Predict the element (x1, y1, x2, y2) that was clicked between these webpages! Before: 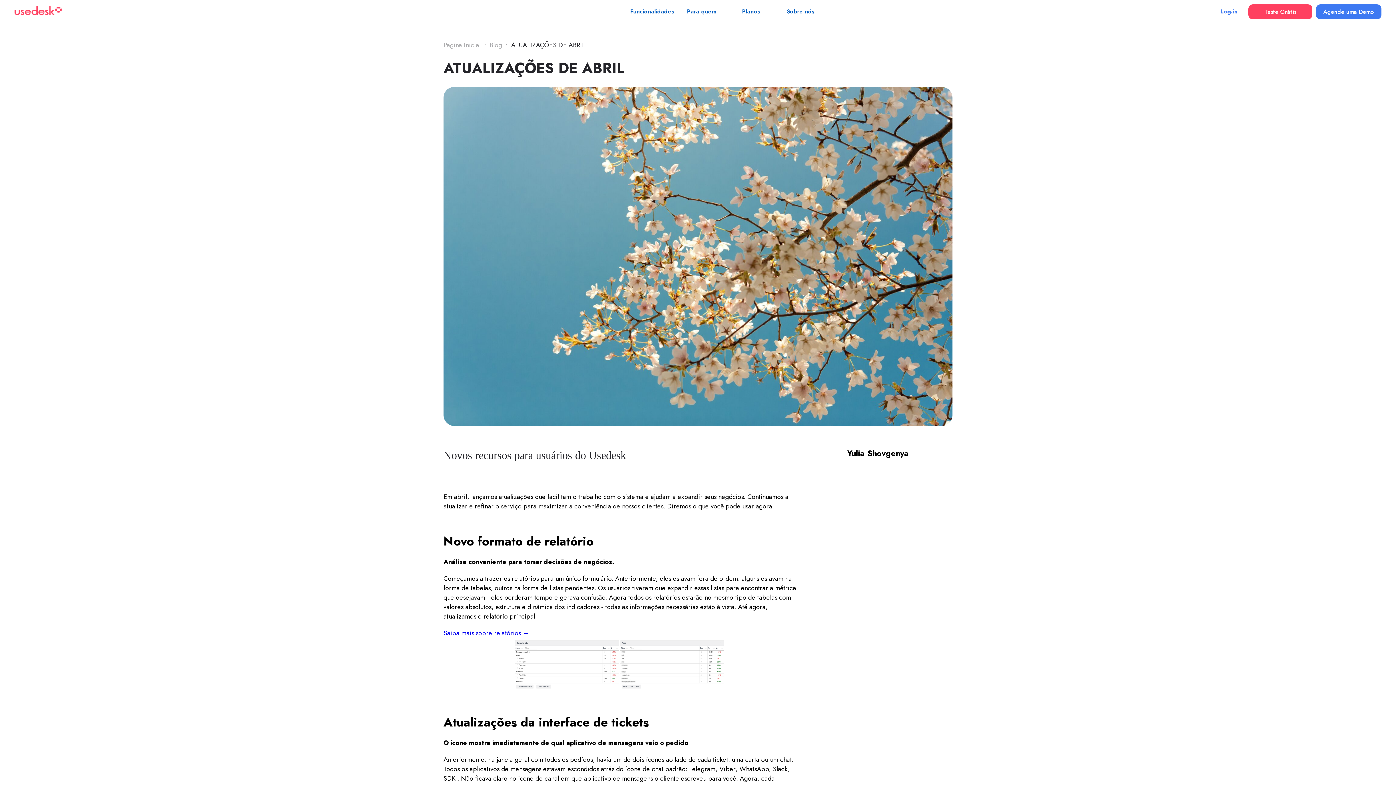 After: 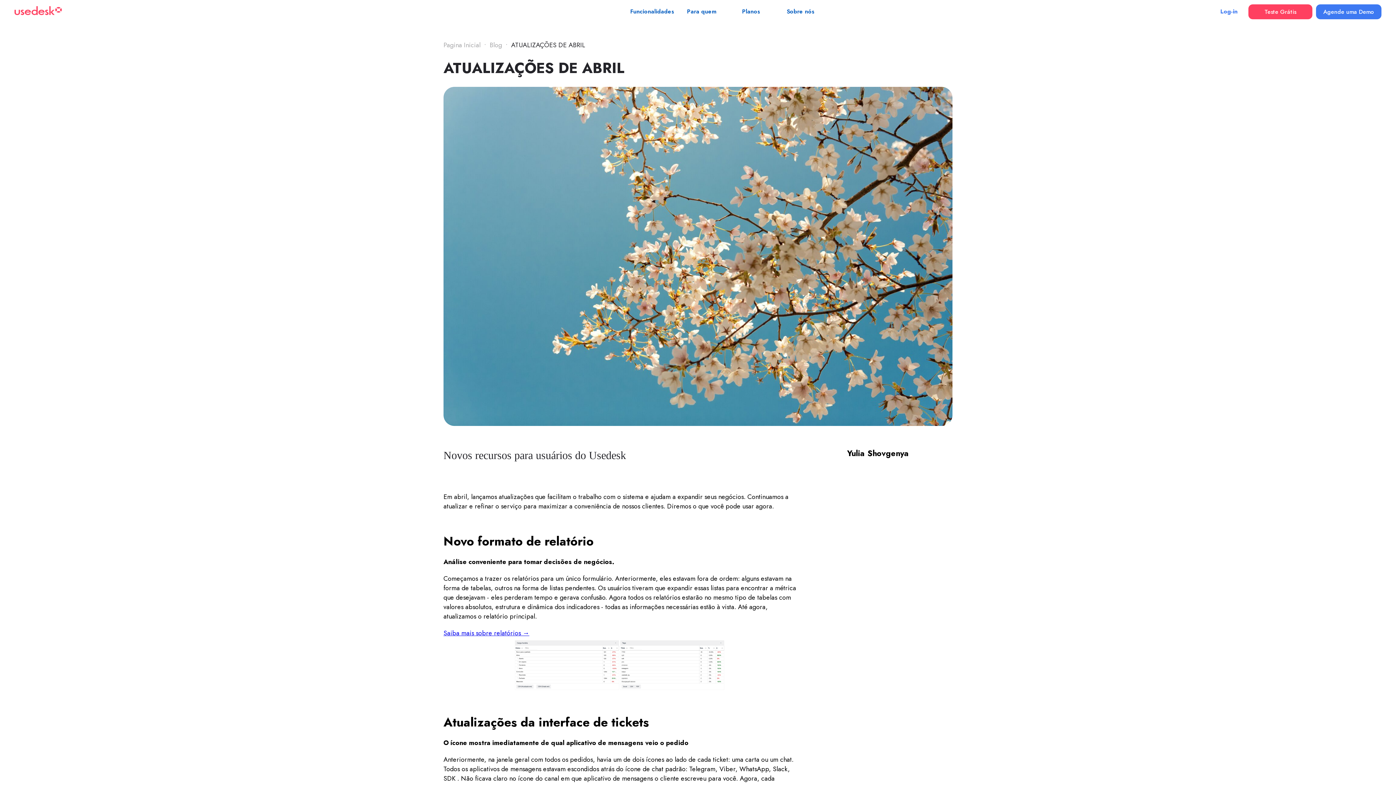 Action: bbox: (1316, 4, 1381, 19) label: Agende uma Demo